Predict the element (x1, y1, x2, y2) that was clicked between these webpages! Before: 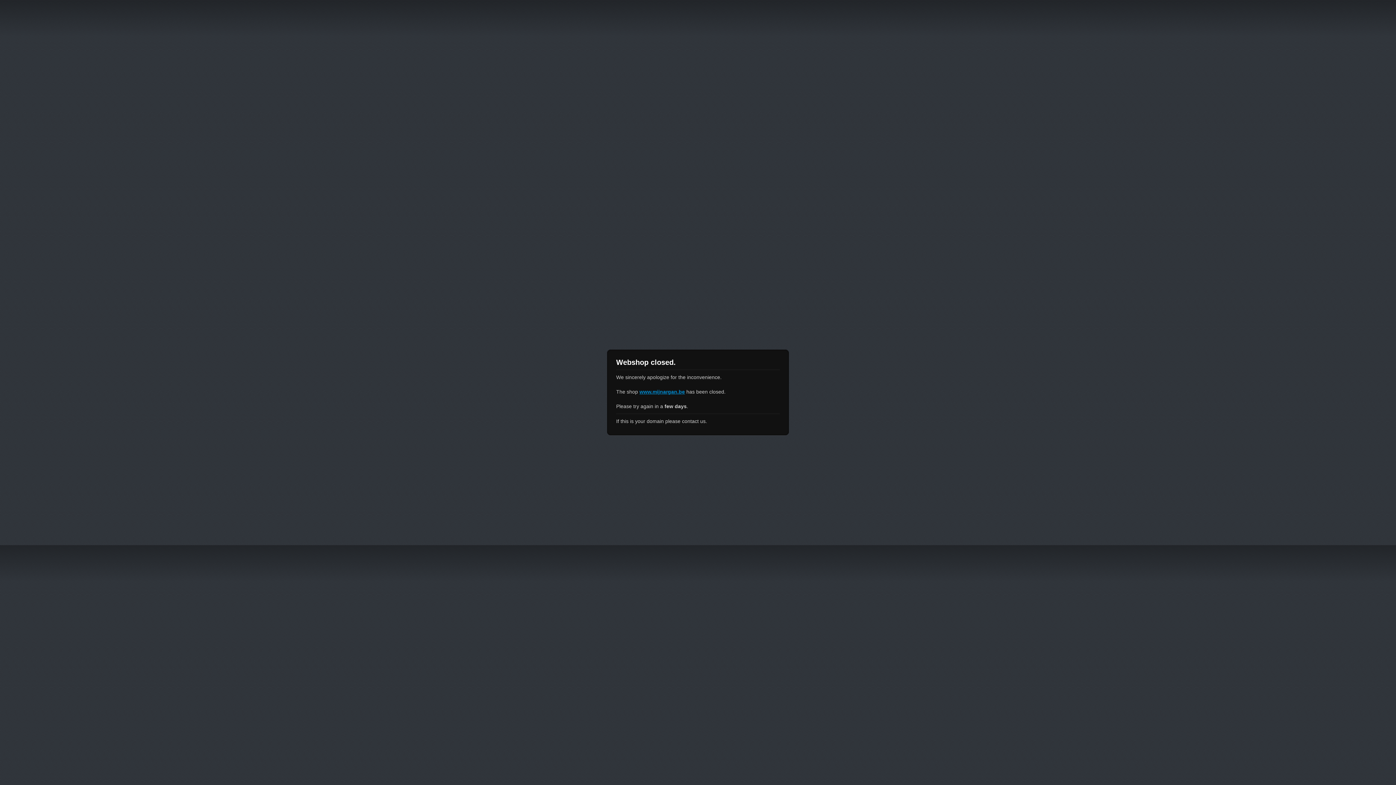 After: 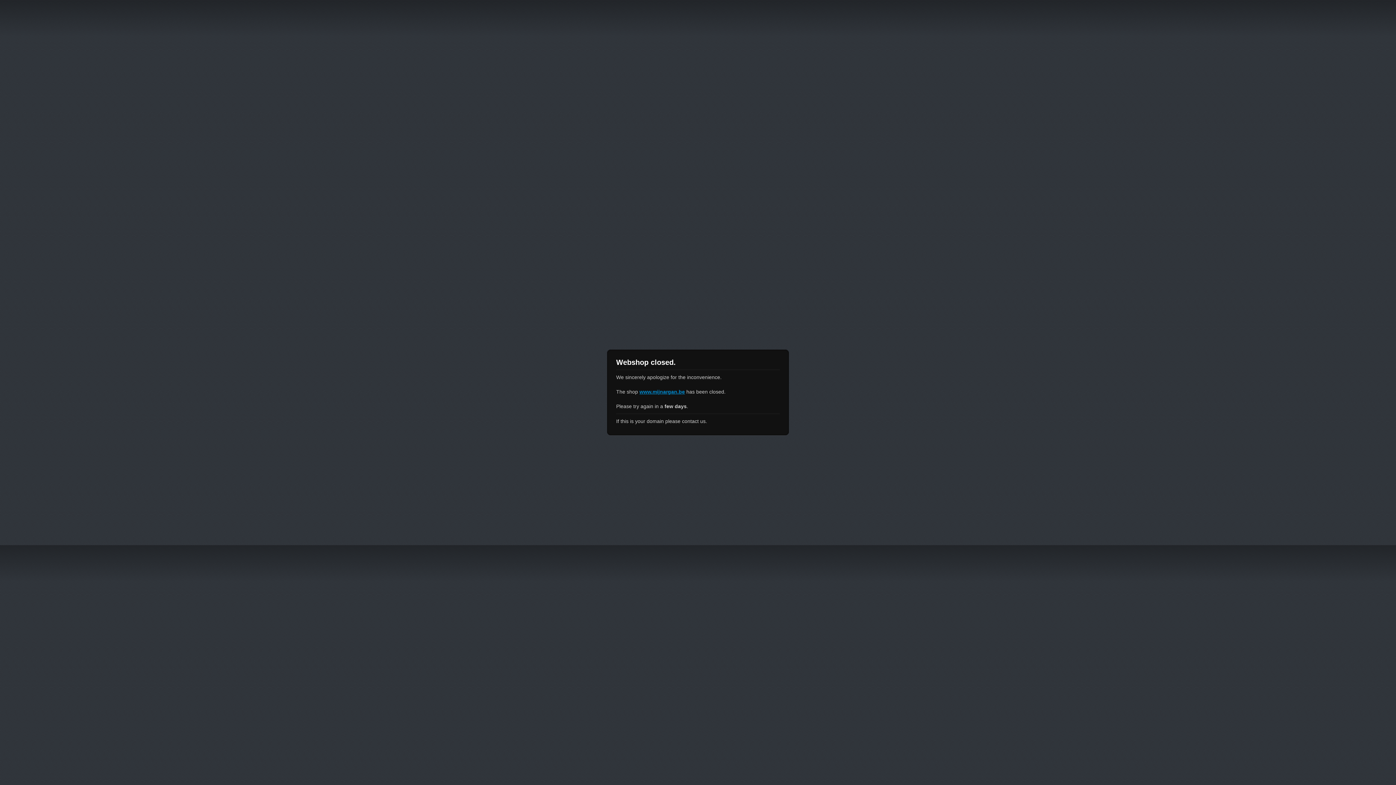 Action: bbox: (639, 389, 685, 394) label: www.mijnargan.be